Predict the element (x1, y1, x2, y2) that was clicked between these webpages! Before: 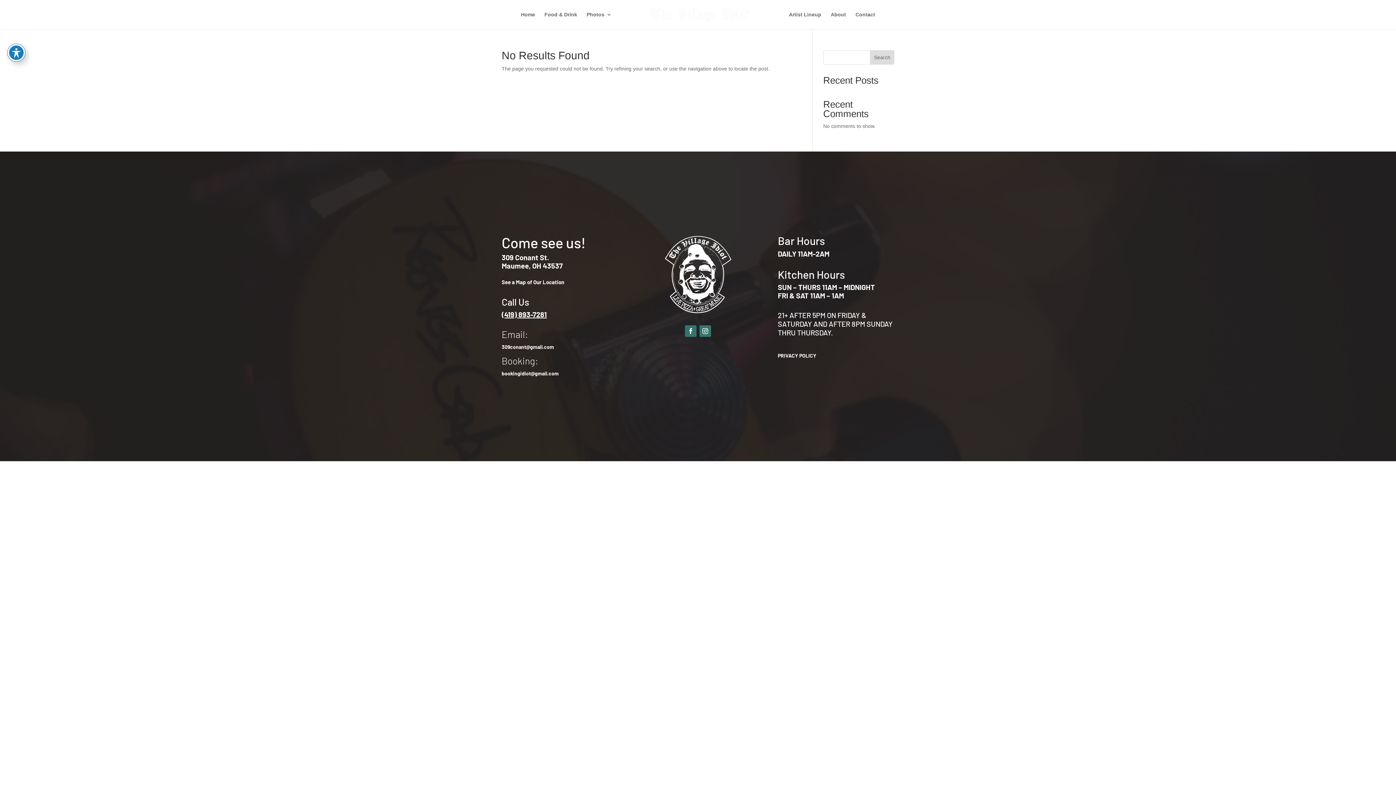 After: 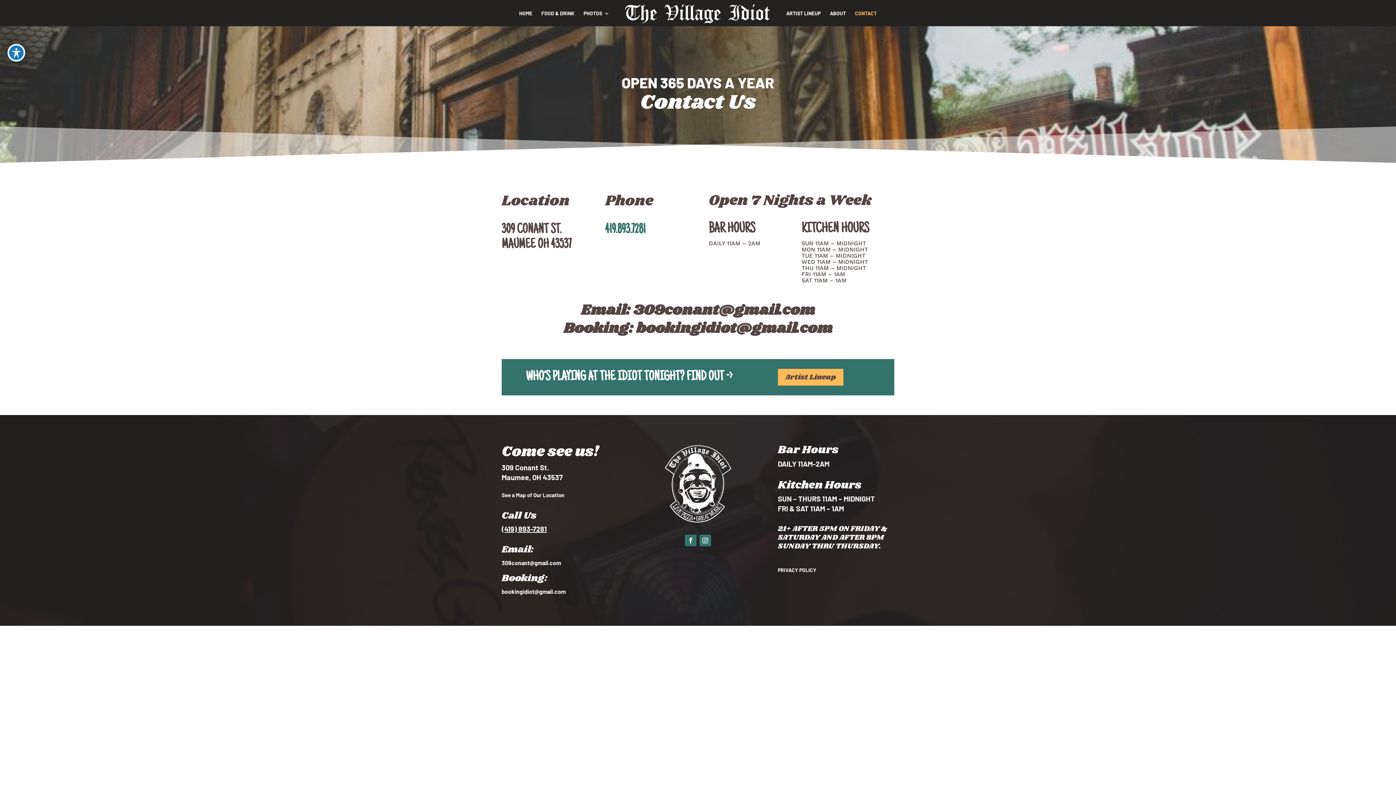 Action: bbox: (855, 12, 875, 29) label: Contact